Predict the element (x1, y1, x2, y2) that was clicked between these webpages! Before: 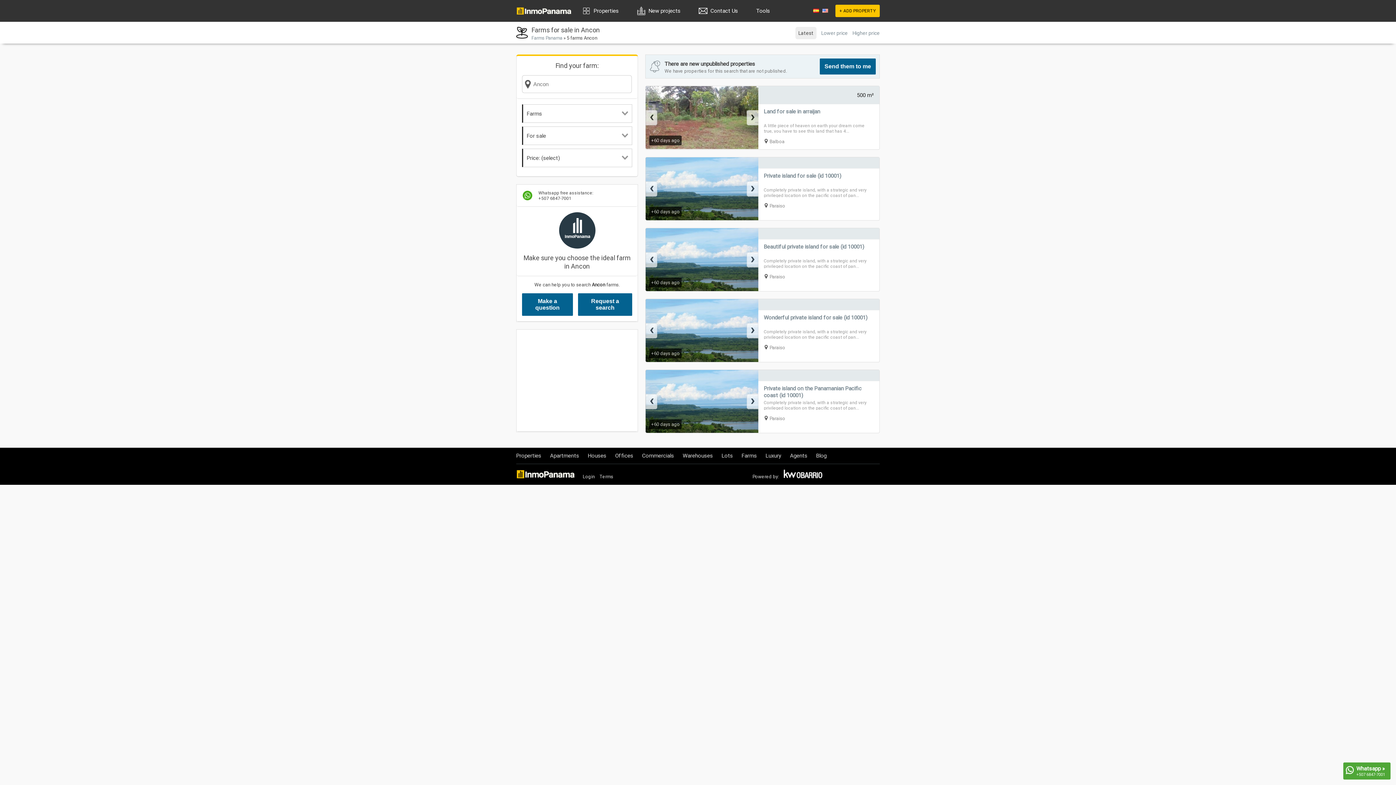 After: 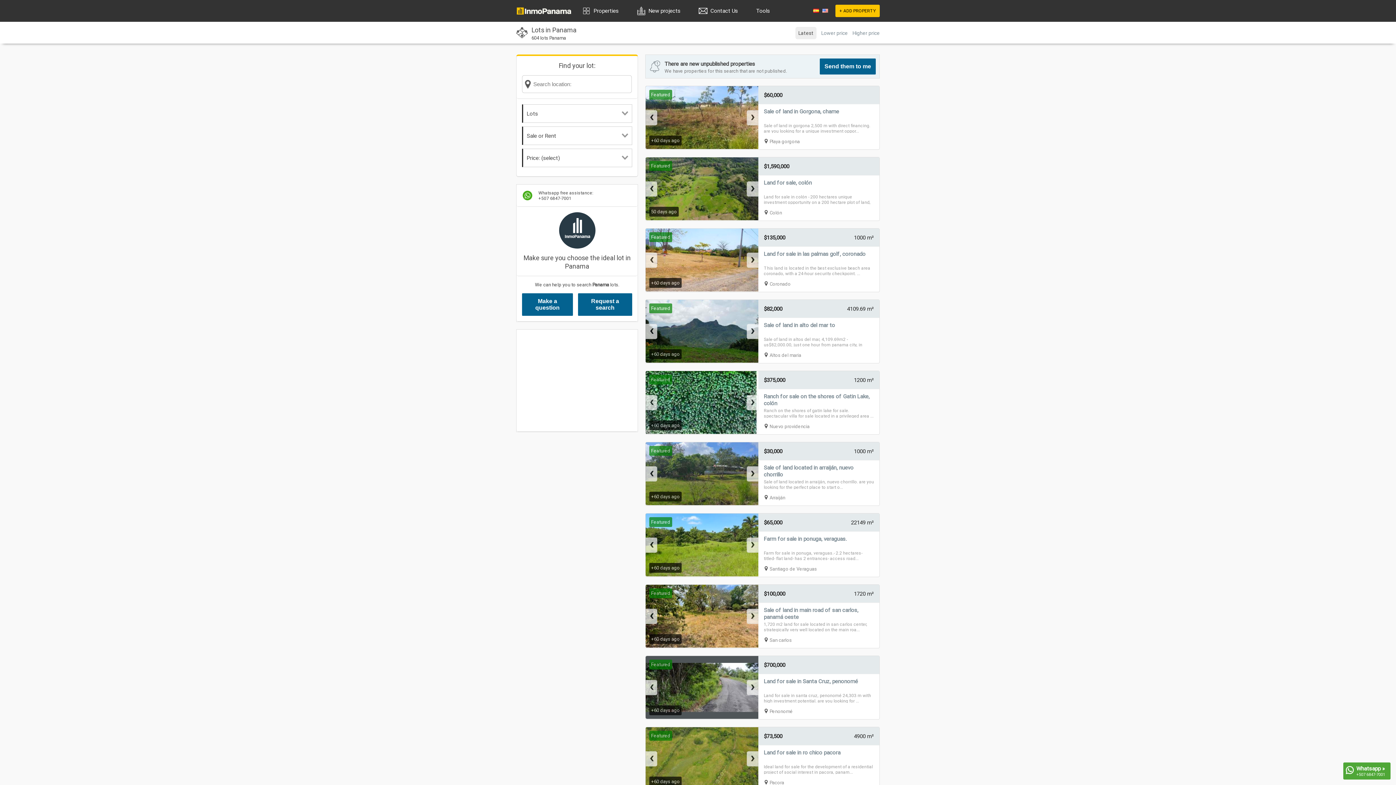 Action: label: Lots bbox: (721, 452, 733, 459)